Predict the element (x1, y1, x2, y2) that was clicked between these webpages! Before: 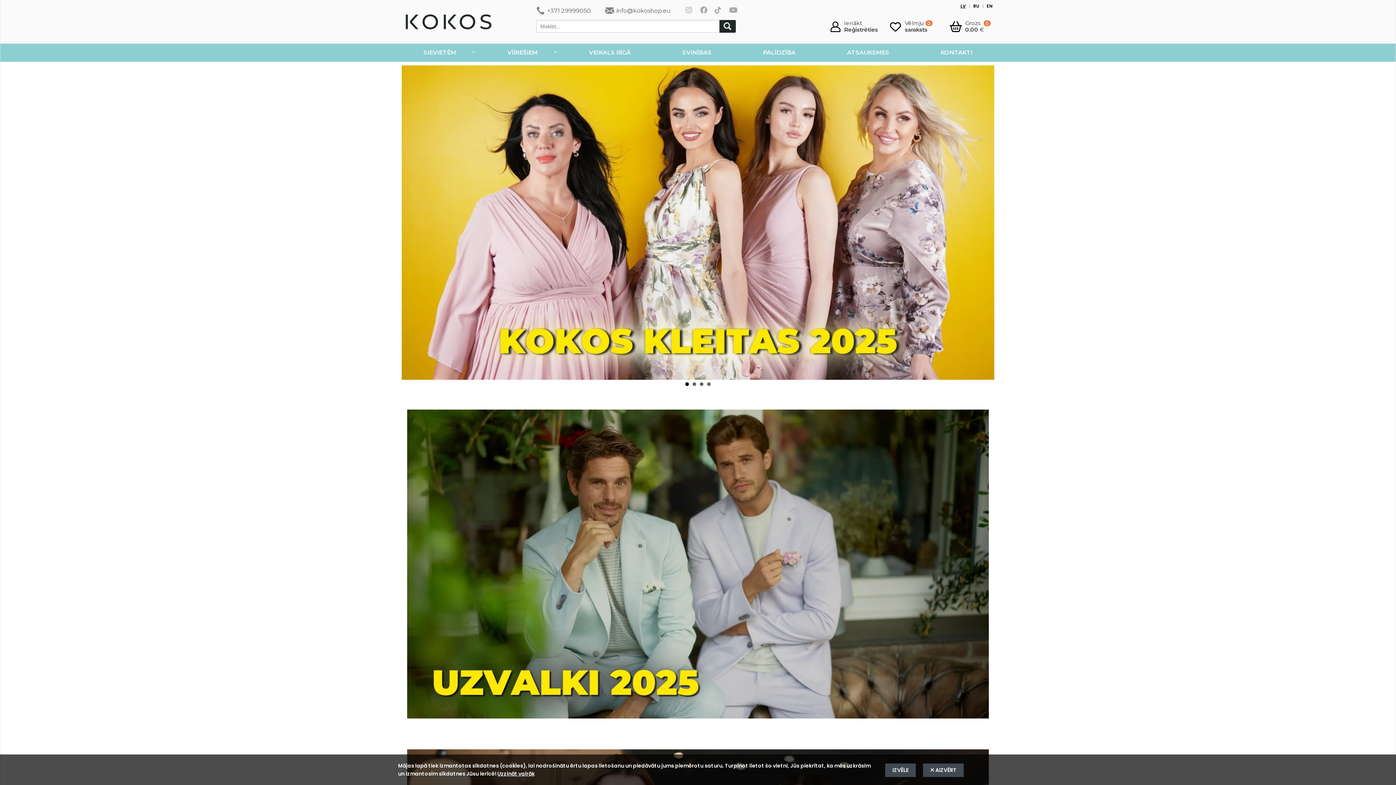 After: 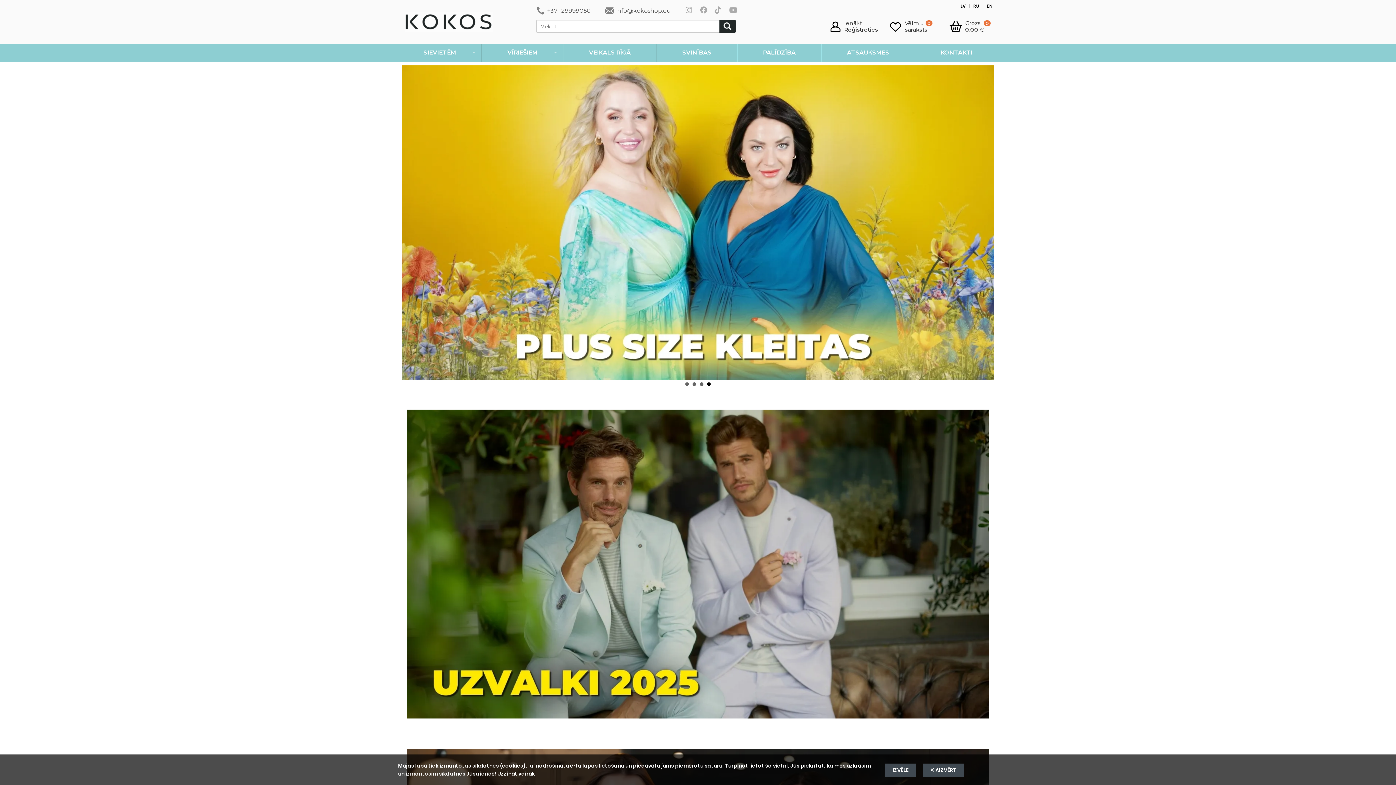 Action: label: facebook bbox: (700, 6, 714, 15)